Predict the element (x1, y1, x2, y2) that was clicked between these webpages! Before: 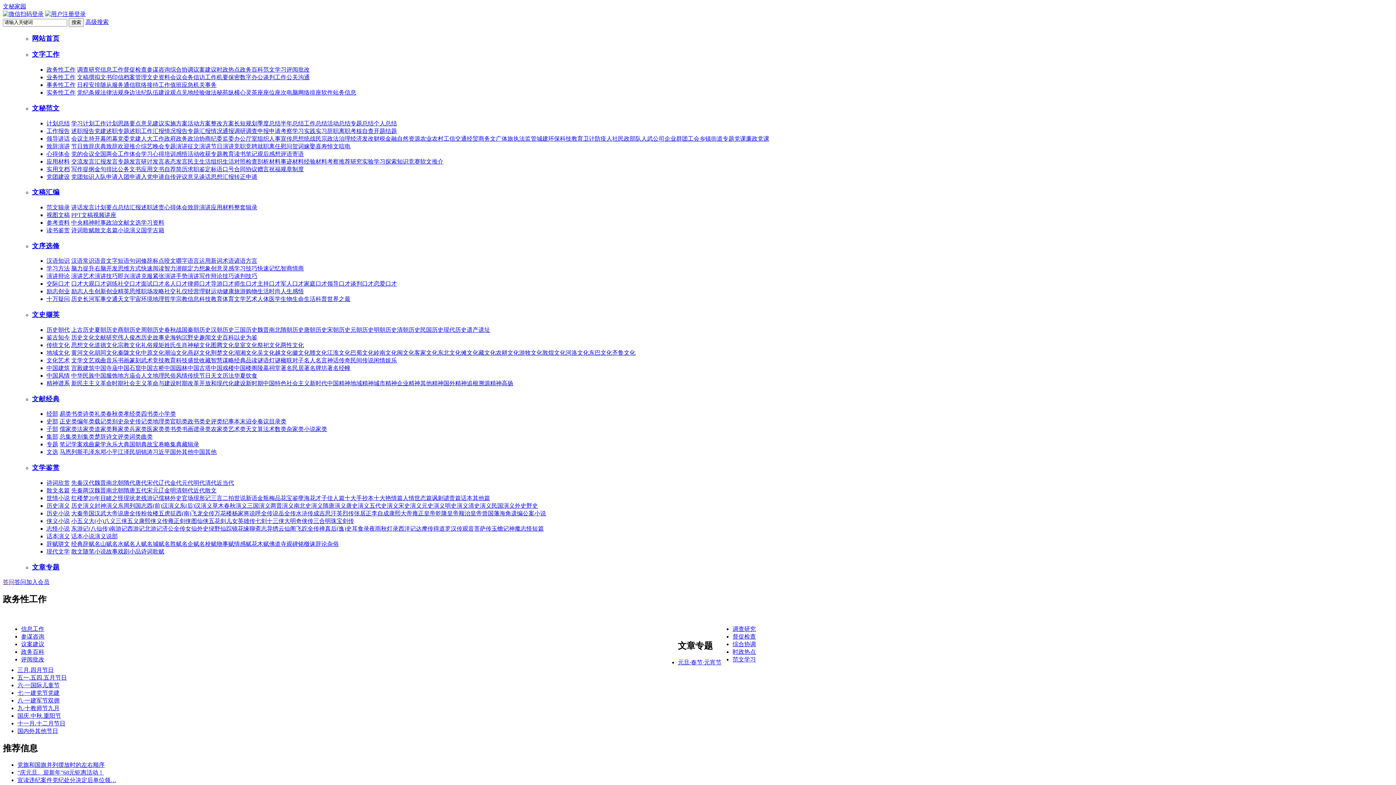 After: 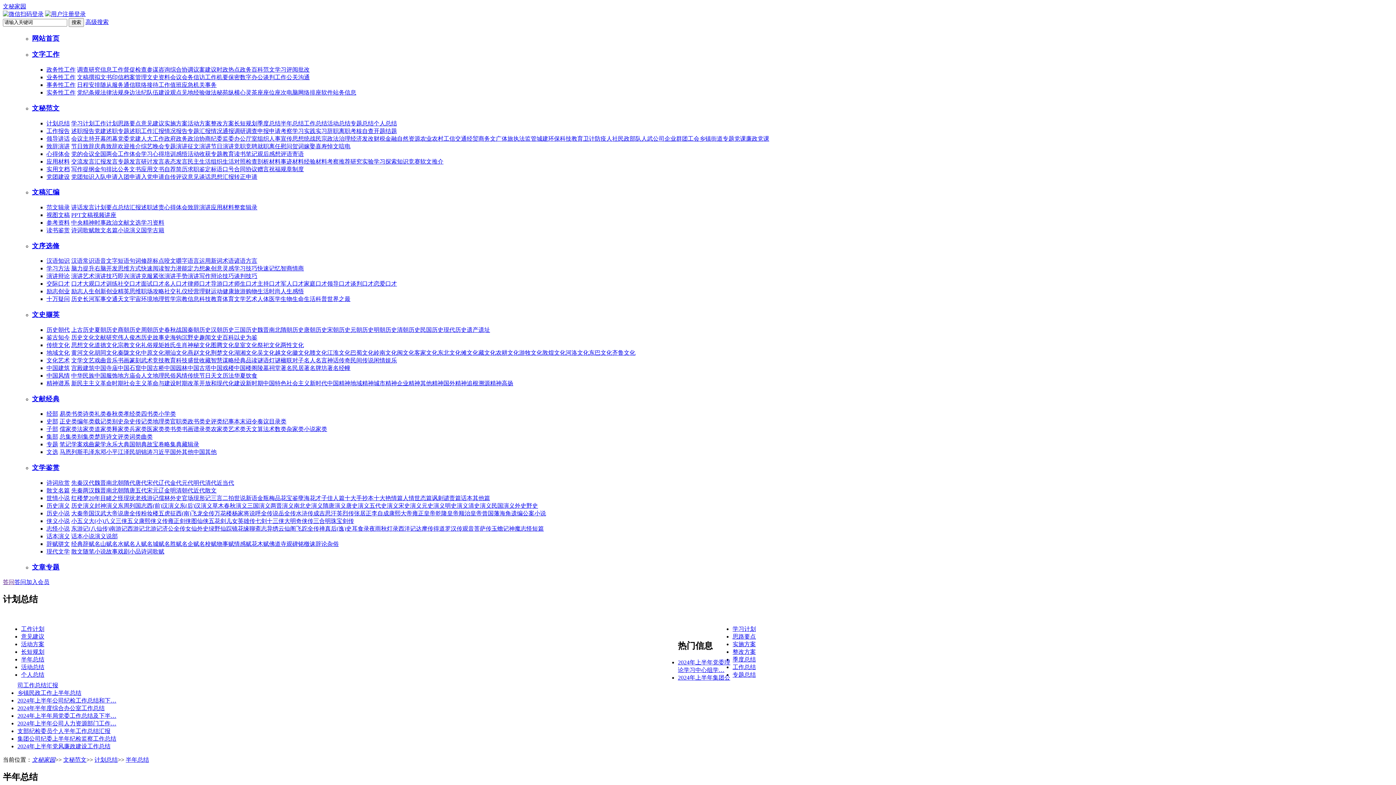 Action: bbox: (280, 120, 304, 126) label: 半年总结